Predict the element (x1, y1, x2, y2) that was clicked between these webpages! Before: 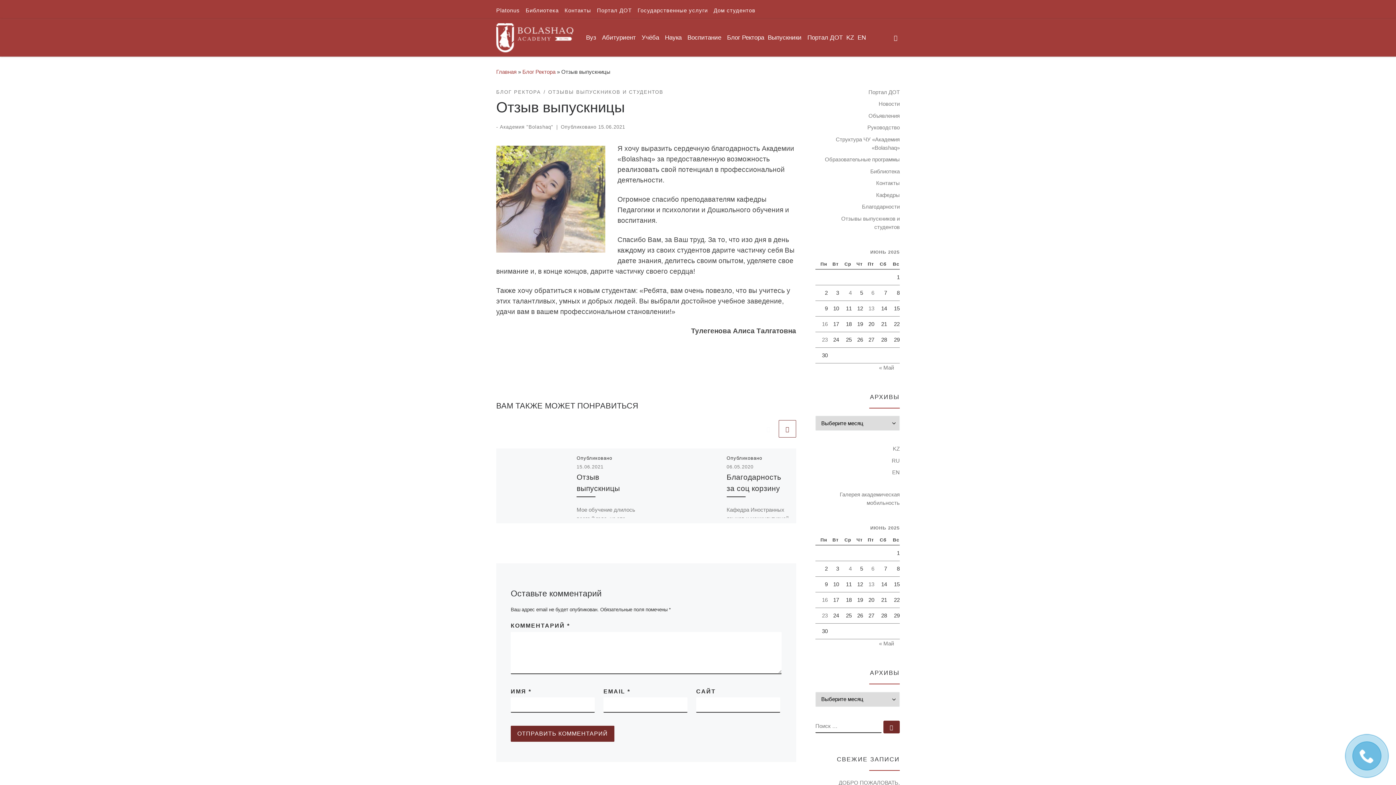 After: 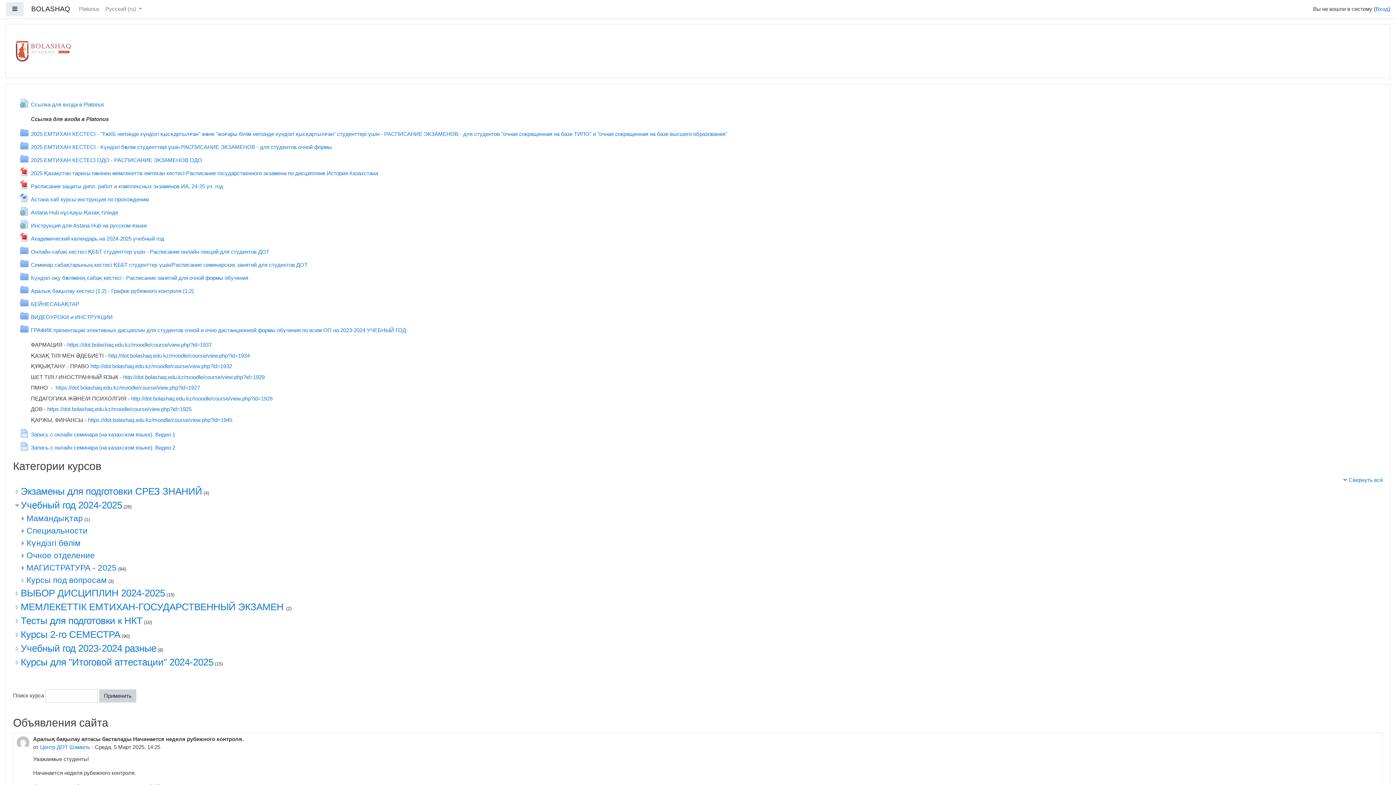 Action: label: Портал ДОТ bbox: (595, 1, 633, 18)